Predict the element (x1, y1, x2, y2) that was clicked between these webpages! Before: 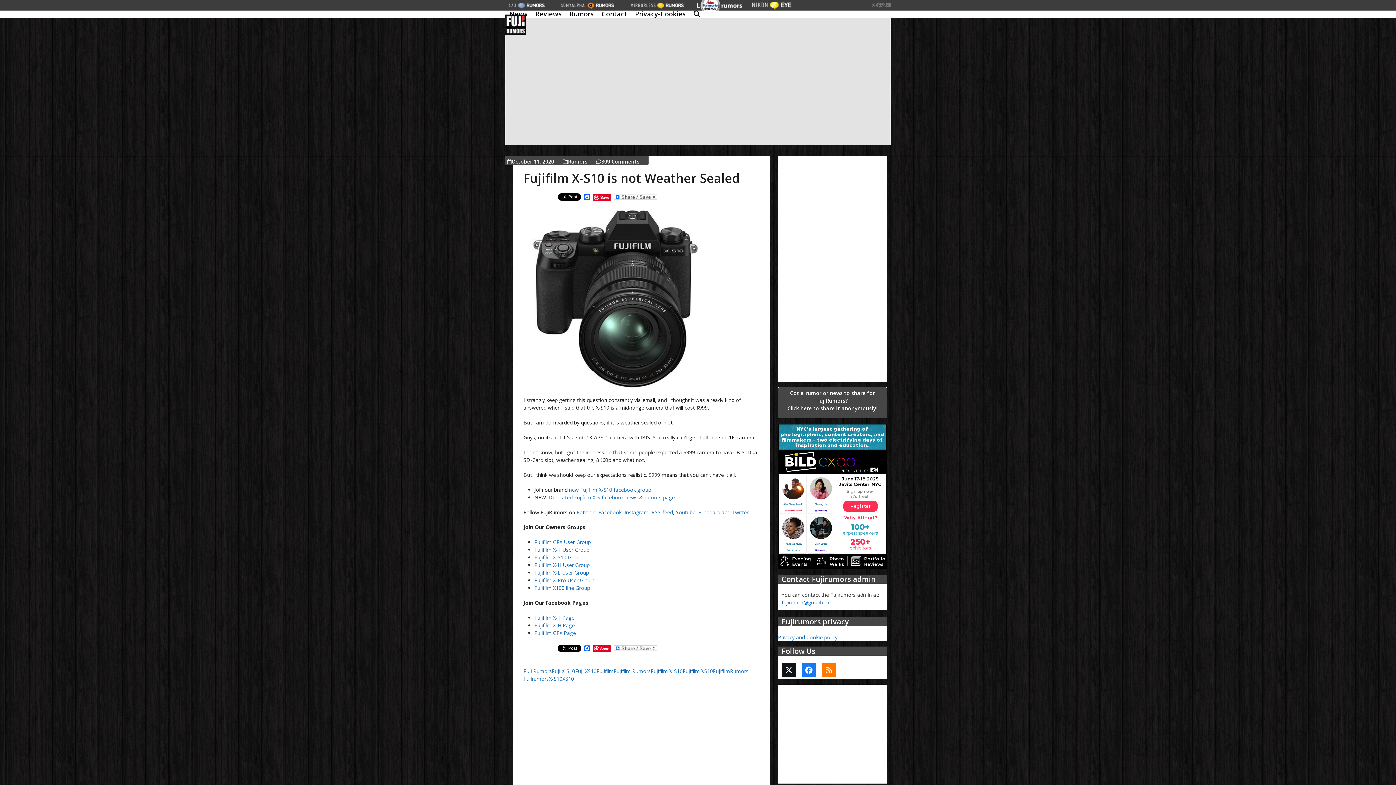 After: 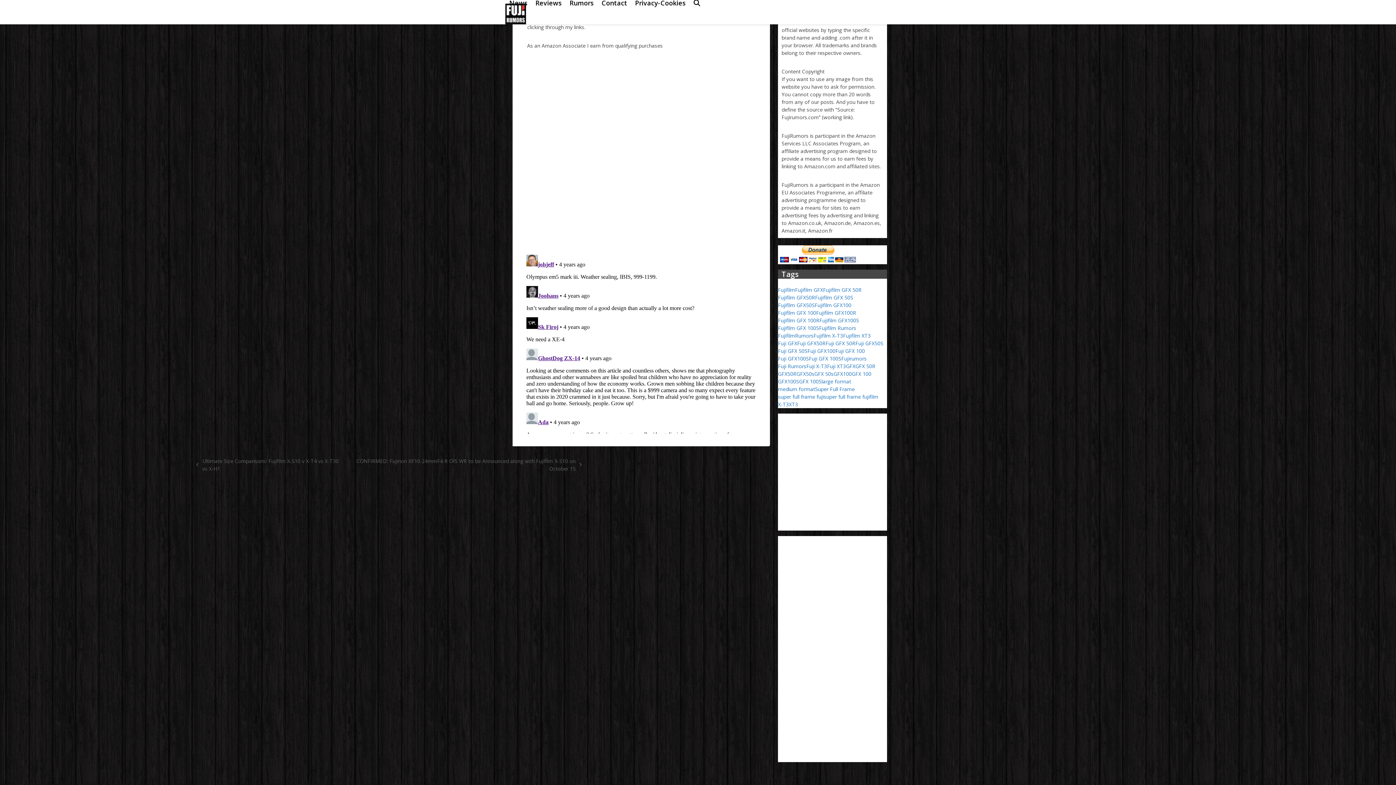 Action: bbox: (601, 158, 639, 165) label: 309 Comments